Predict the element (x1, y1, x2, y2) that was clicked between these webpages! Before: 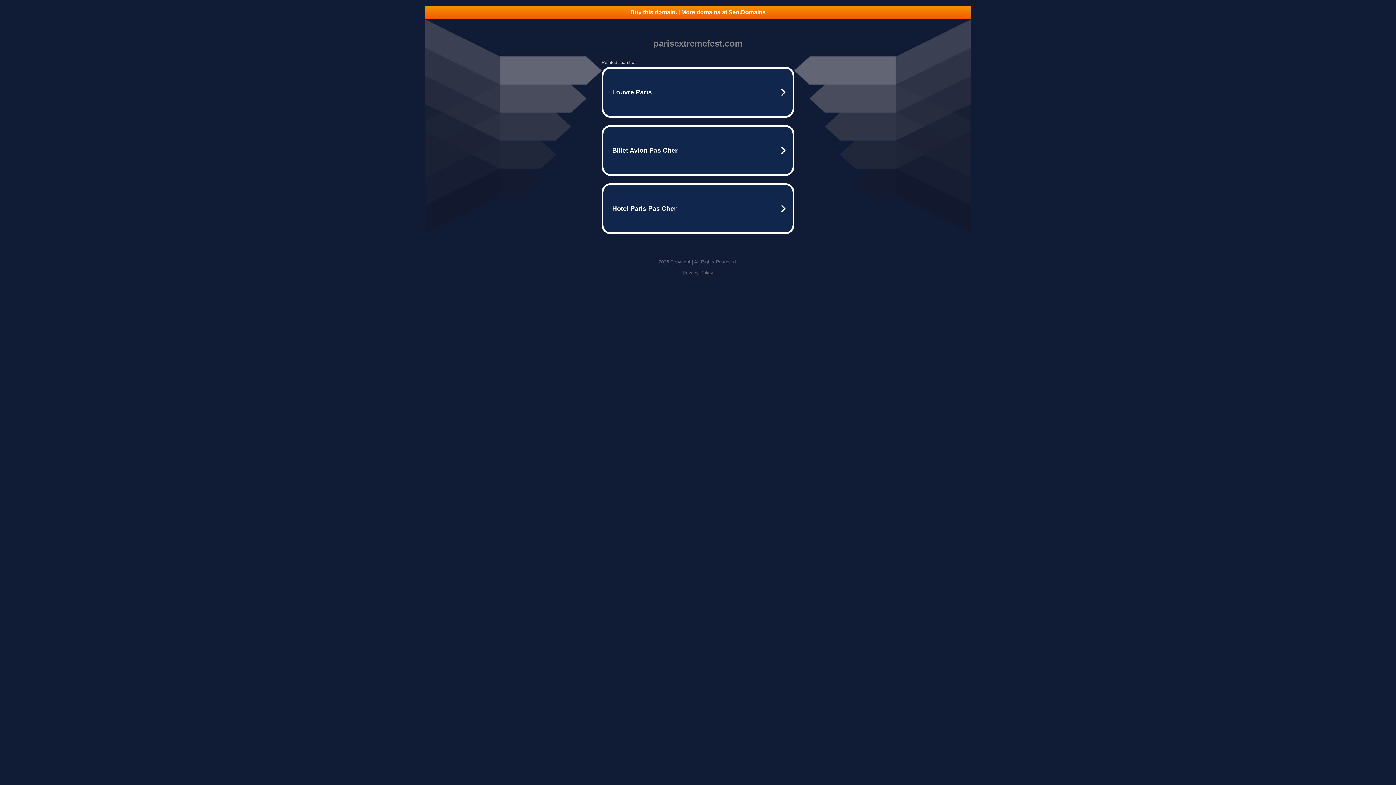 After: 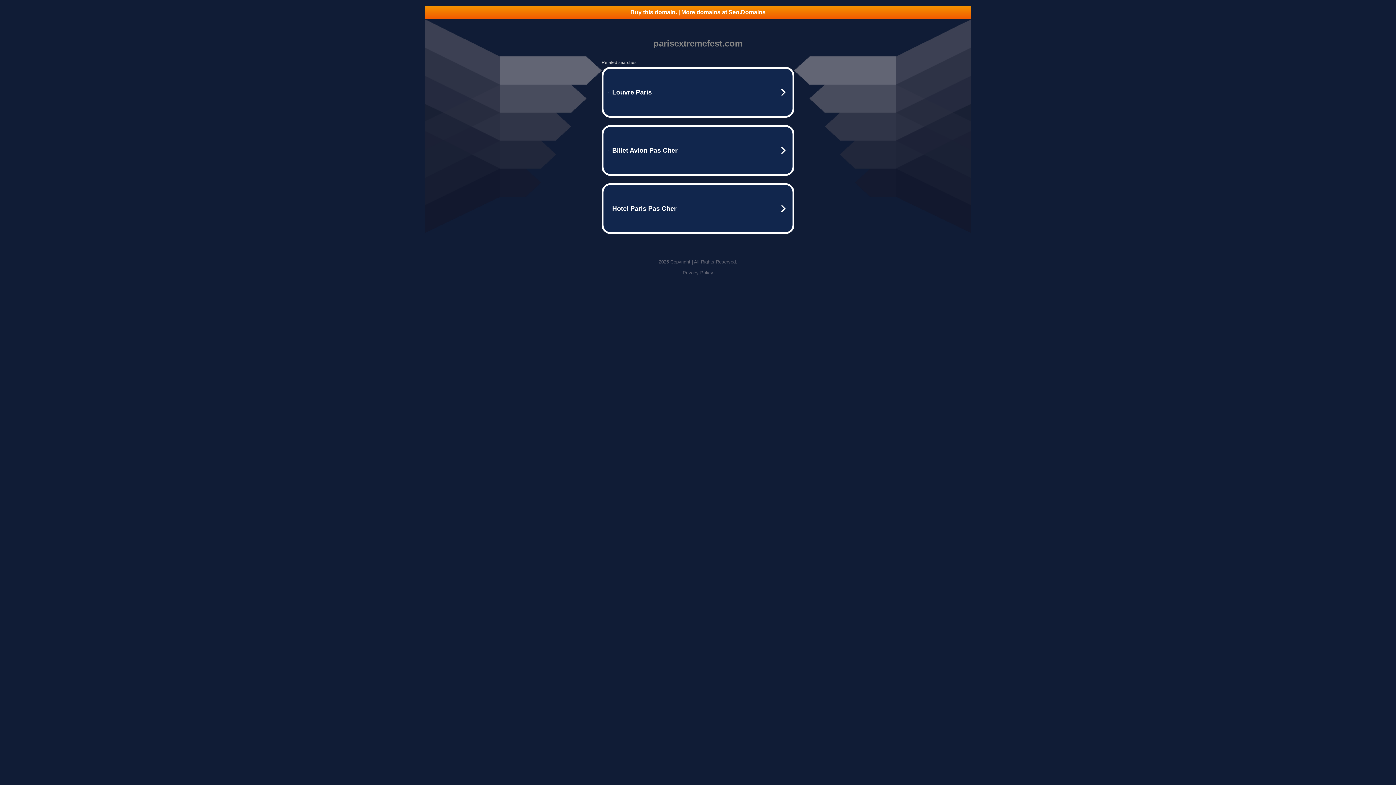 Action: bbox: (425, 5, 970, 18) label: Buy this domain. | More domains at Seo.Domains